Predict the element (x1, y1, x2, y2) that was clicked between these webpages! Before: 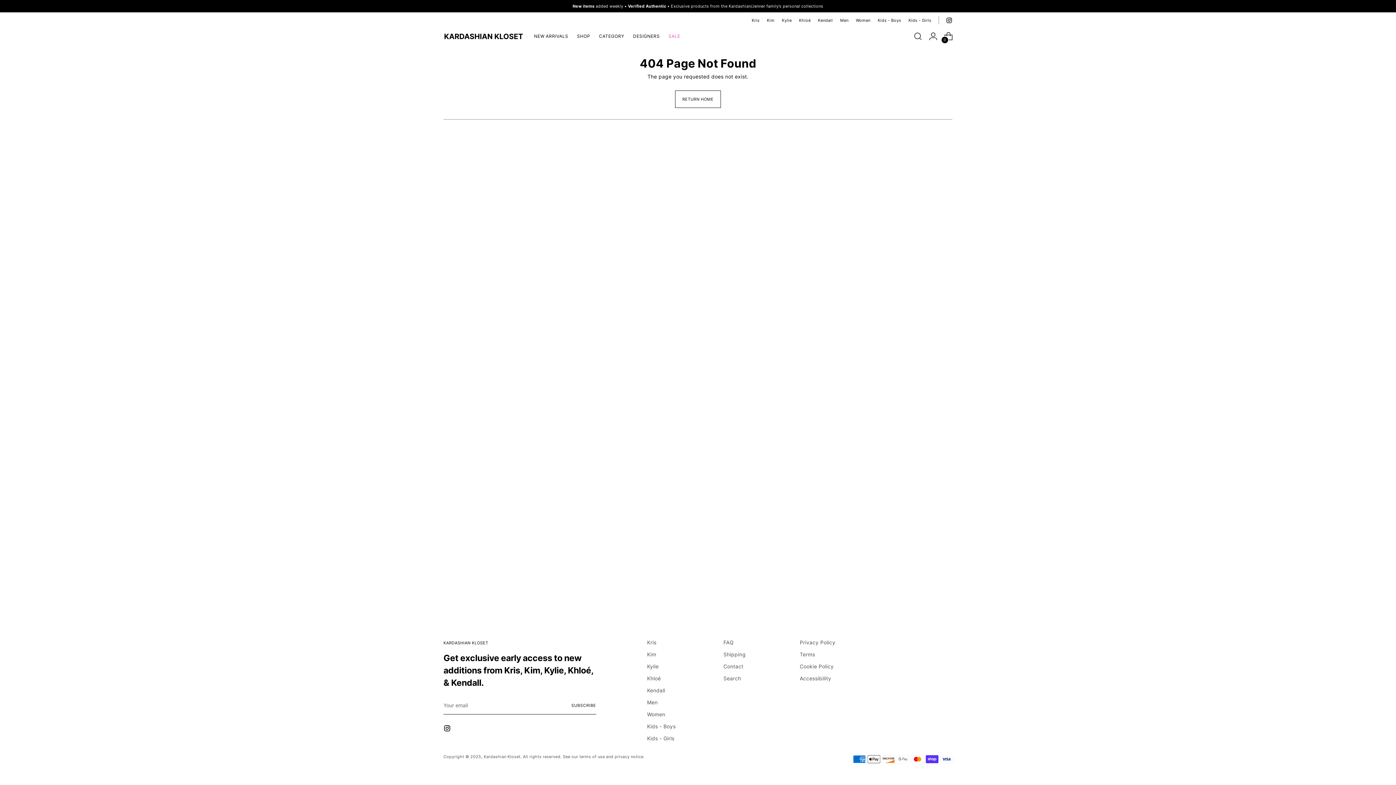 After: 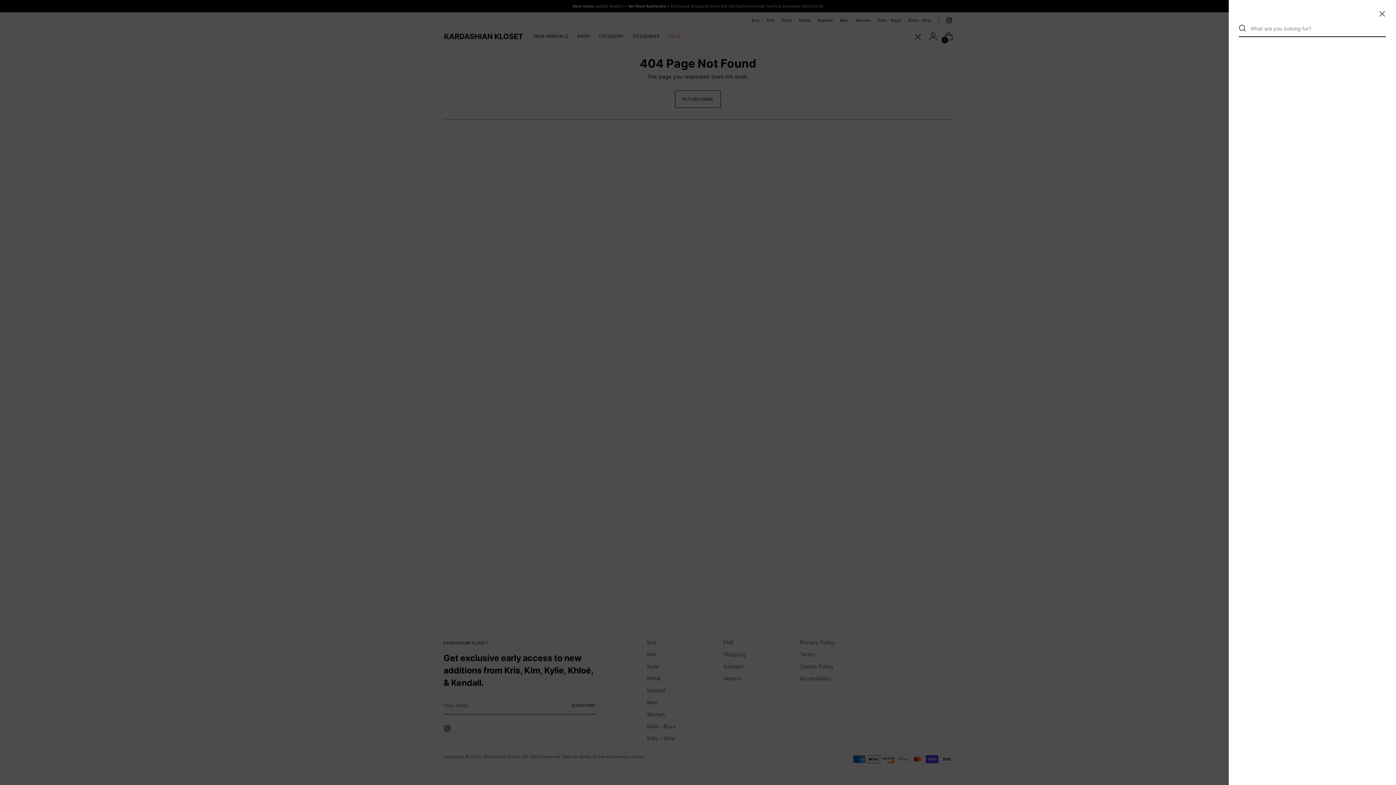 Action: label: Open search modal bbox: (910, 29, 925, 43)